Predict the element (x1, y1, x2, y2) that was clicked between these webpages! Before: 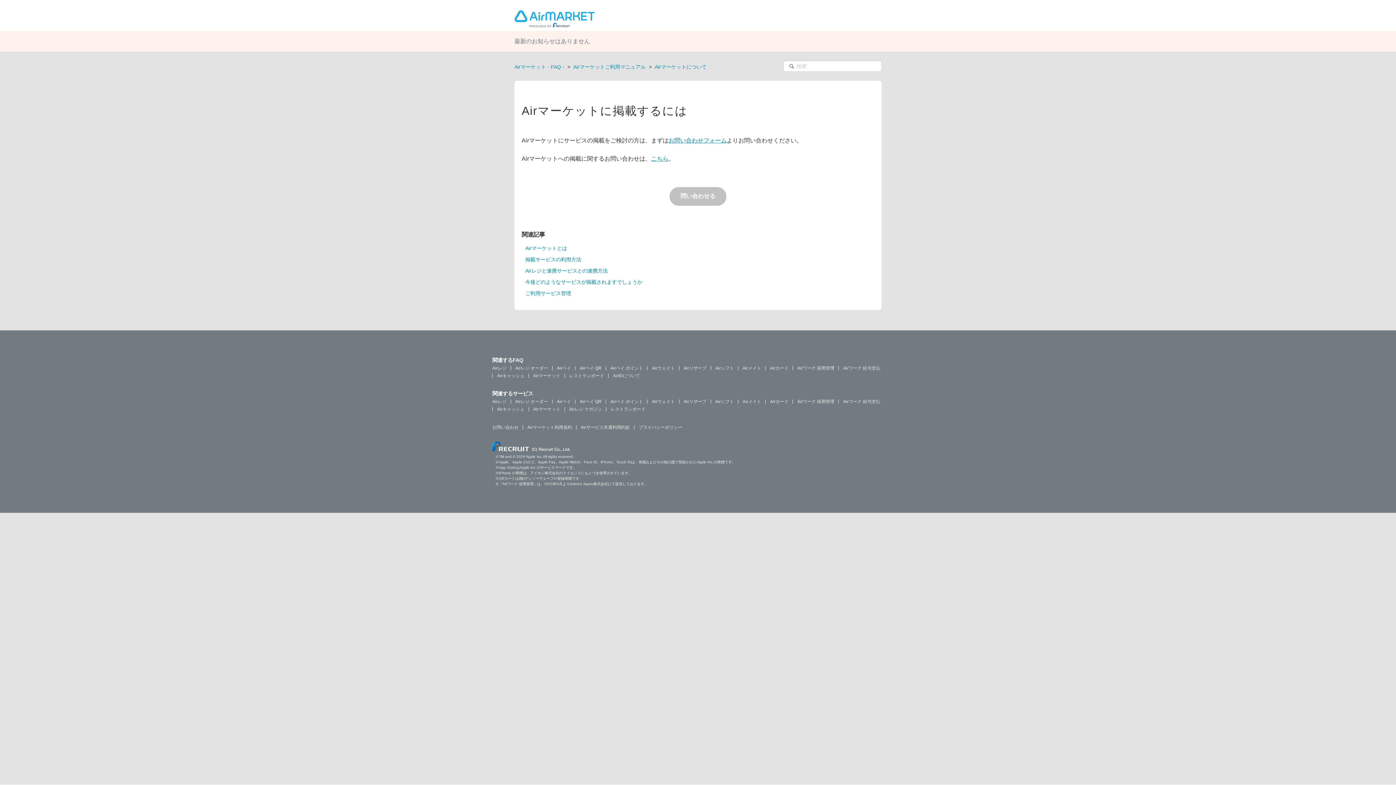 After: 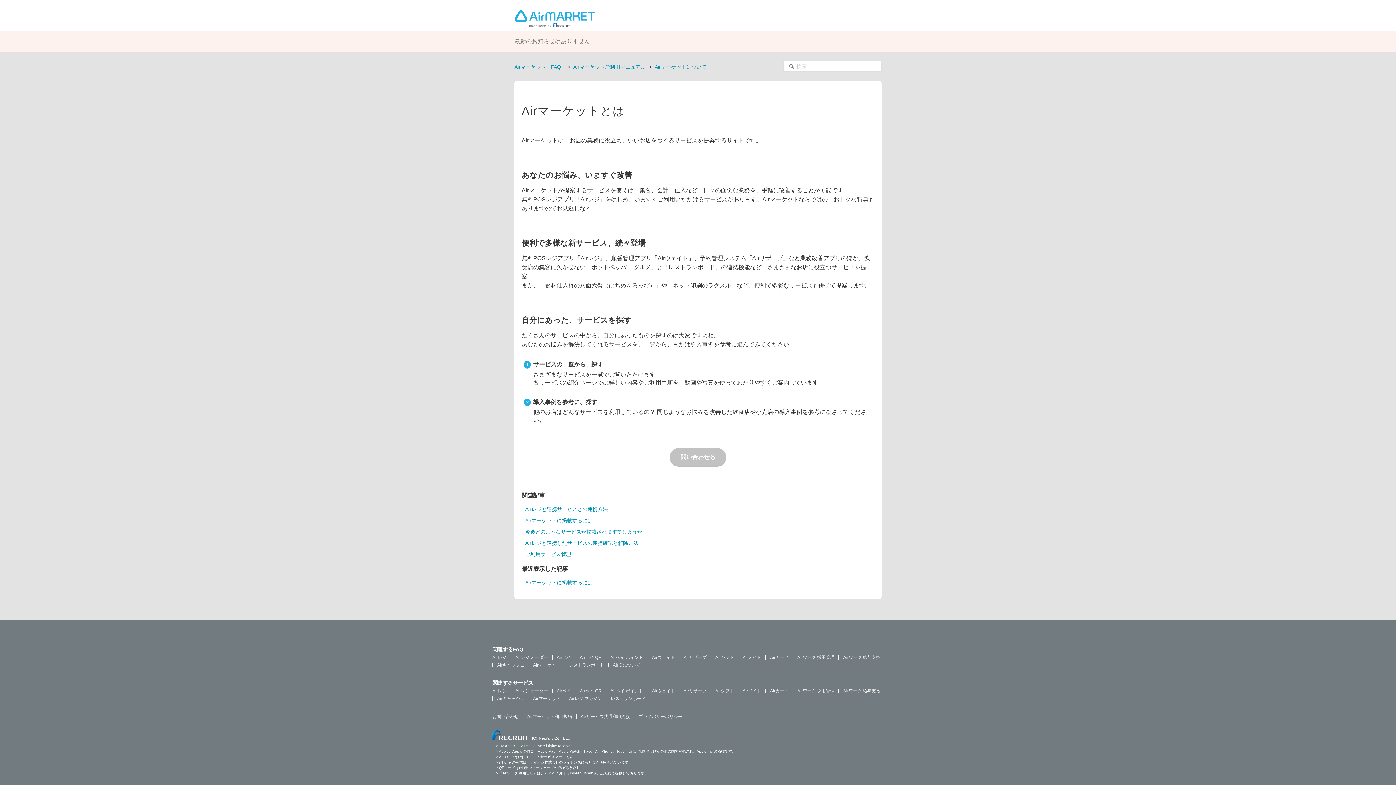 Action: bbox: (525, 245, 567, 251) label: Airマーケットとは